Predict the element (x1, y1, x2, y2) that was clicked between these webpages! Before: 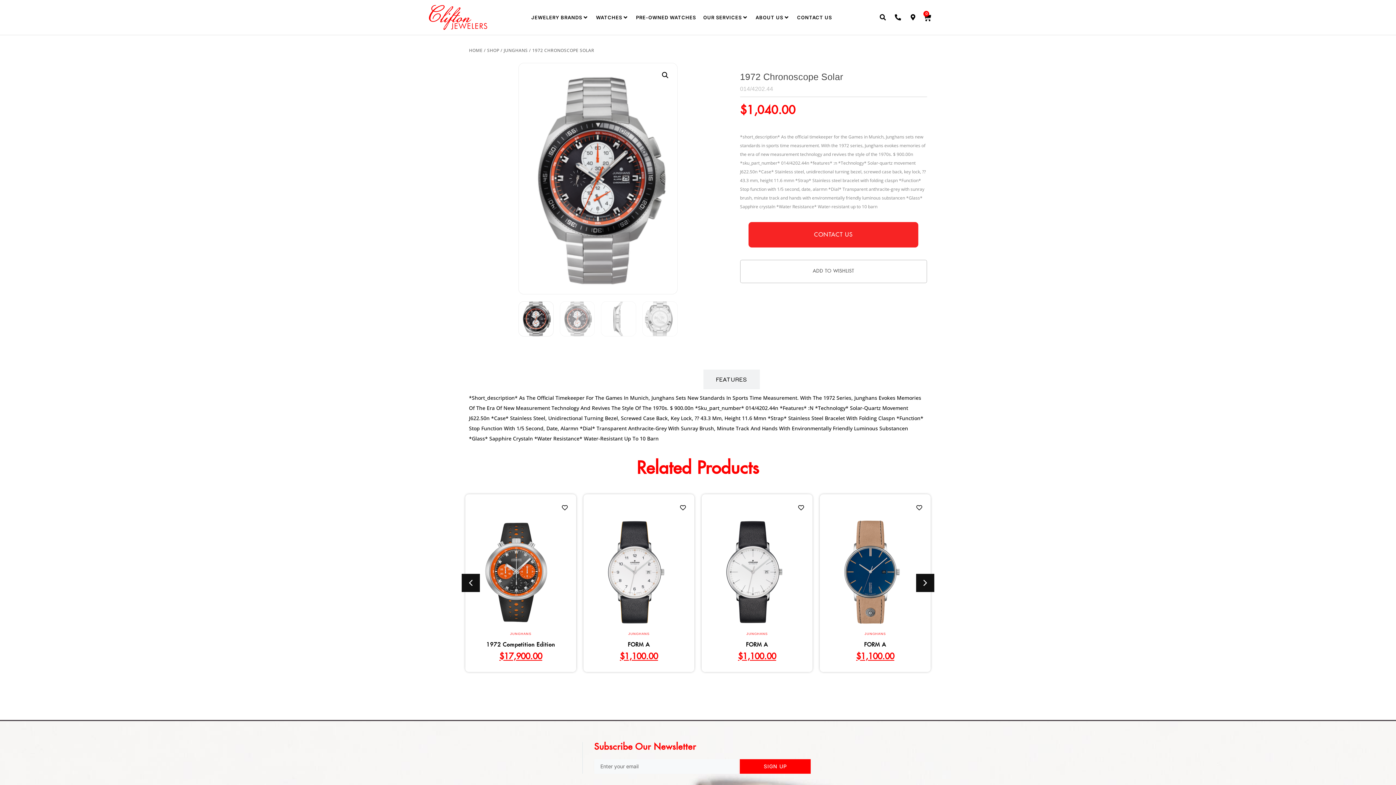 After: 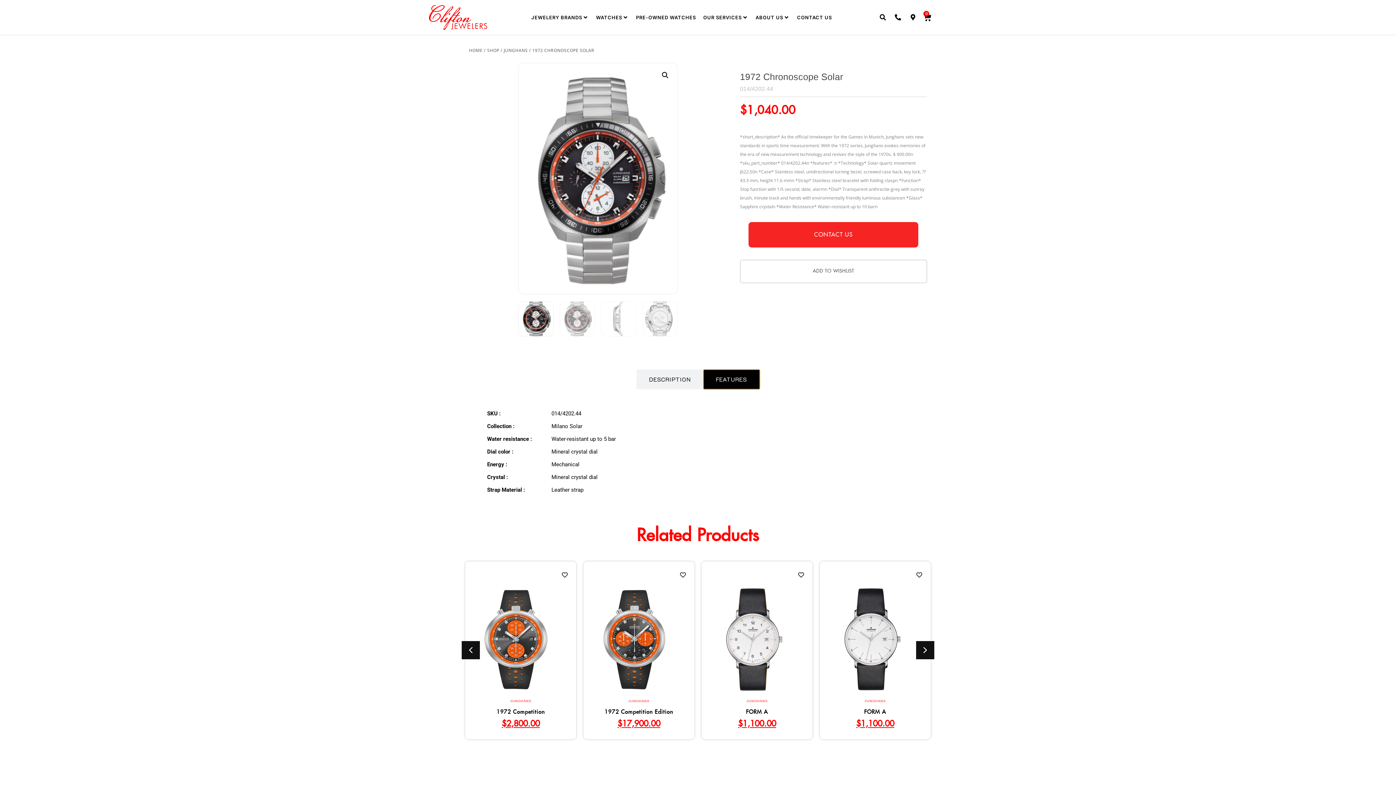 Action: label: FEATURES bbox: (703, 369, 759, 389)